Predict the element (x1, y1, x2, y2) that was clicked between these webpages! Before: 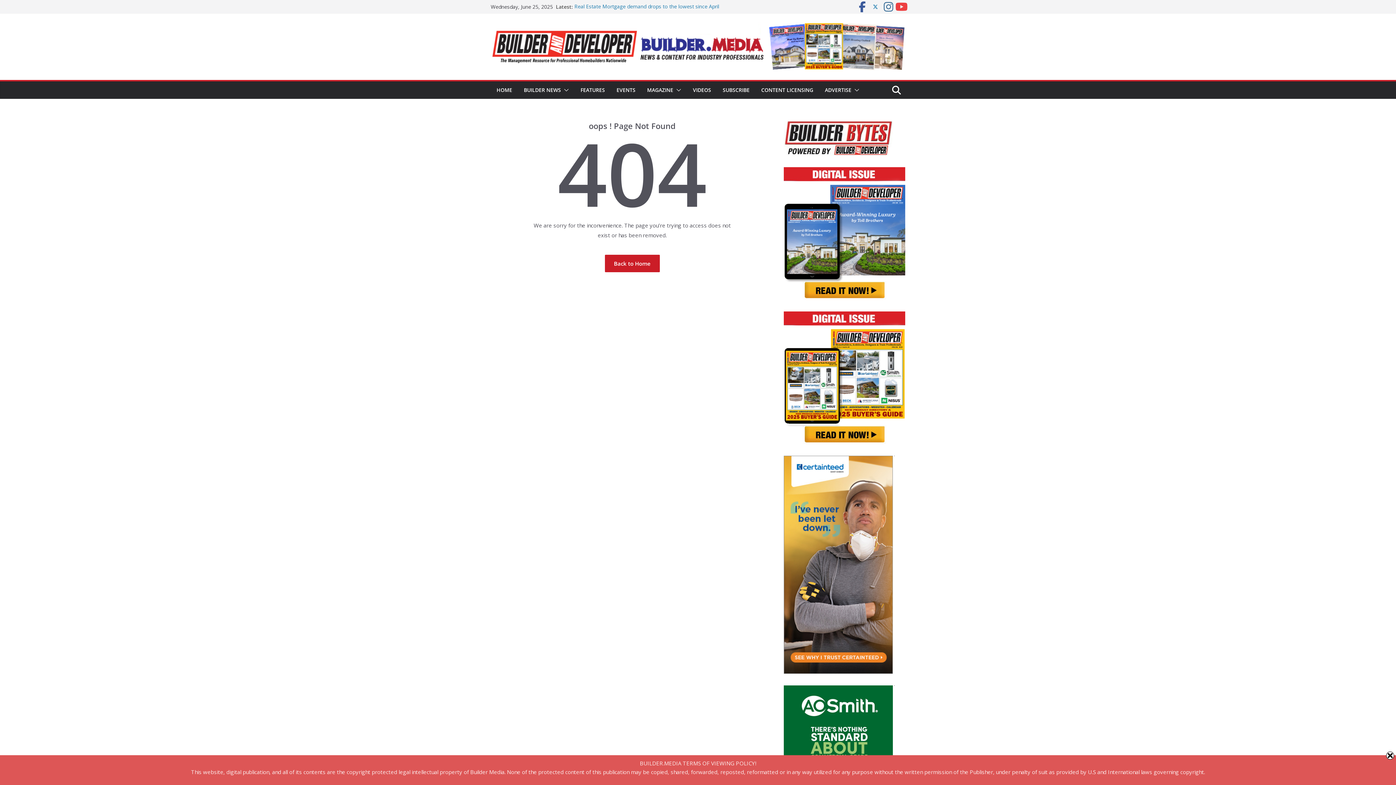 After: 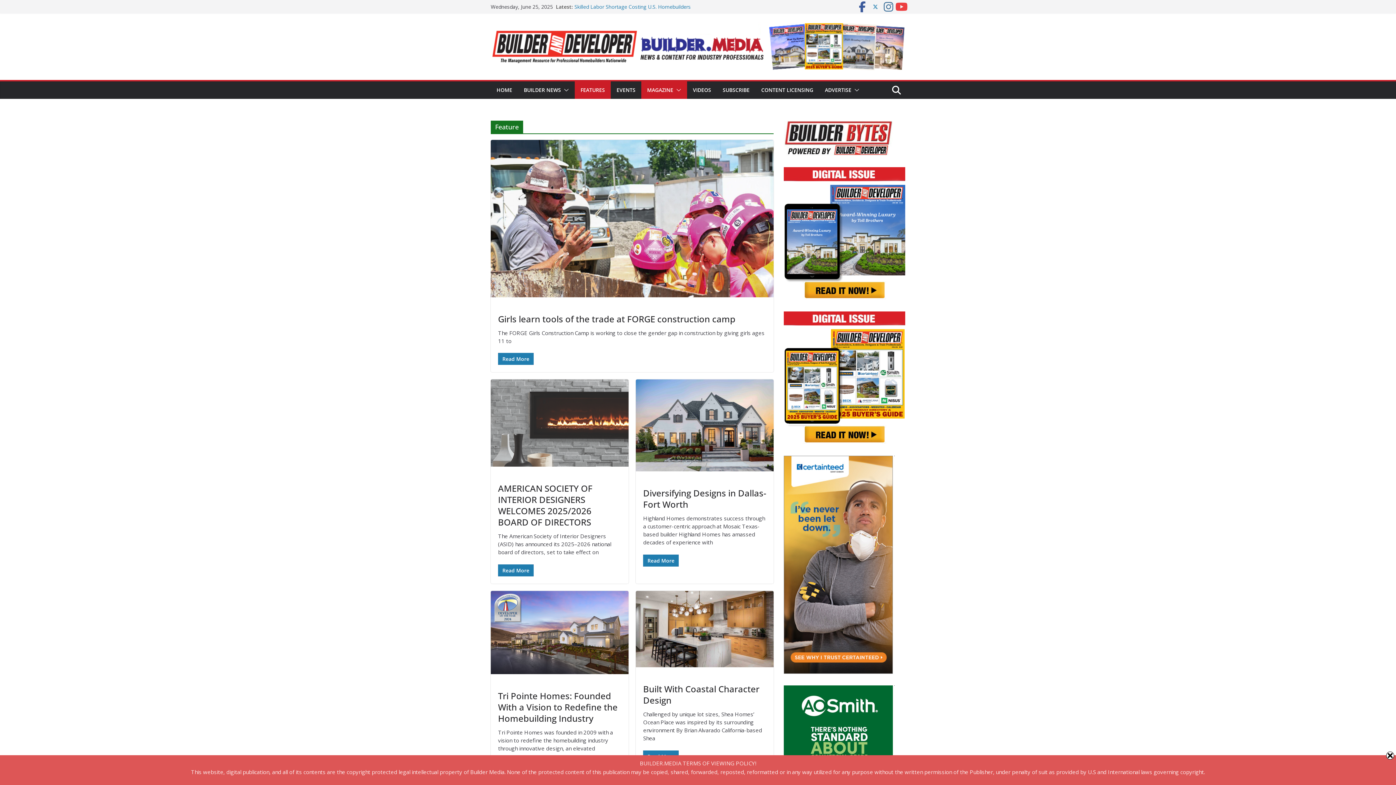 Action: label: FEATURES bbox: (580, 85, 605, 95)